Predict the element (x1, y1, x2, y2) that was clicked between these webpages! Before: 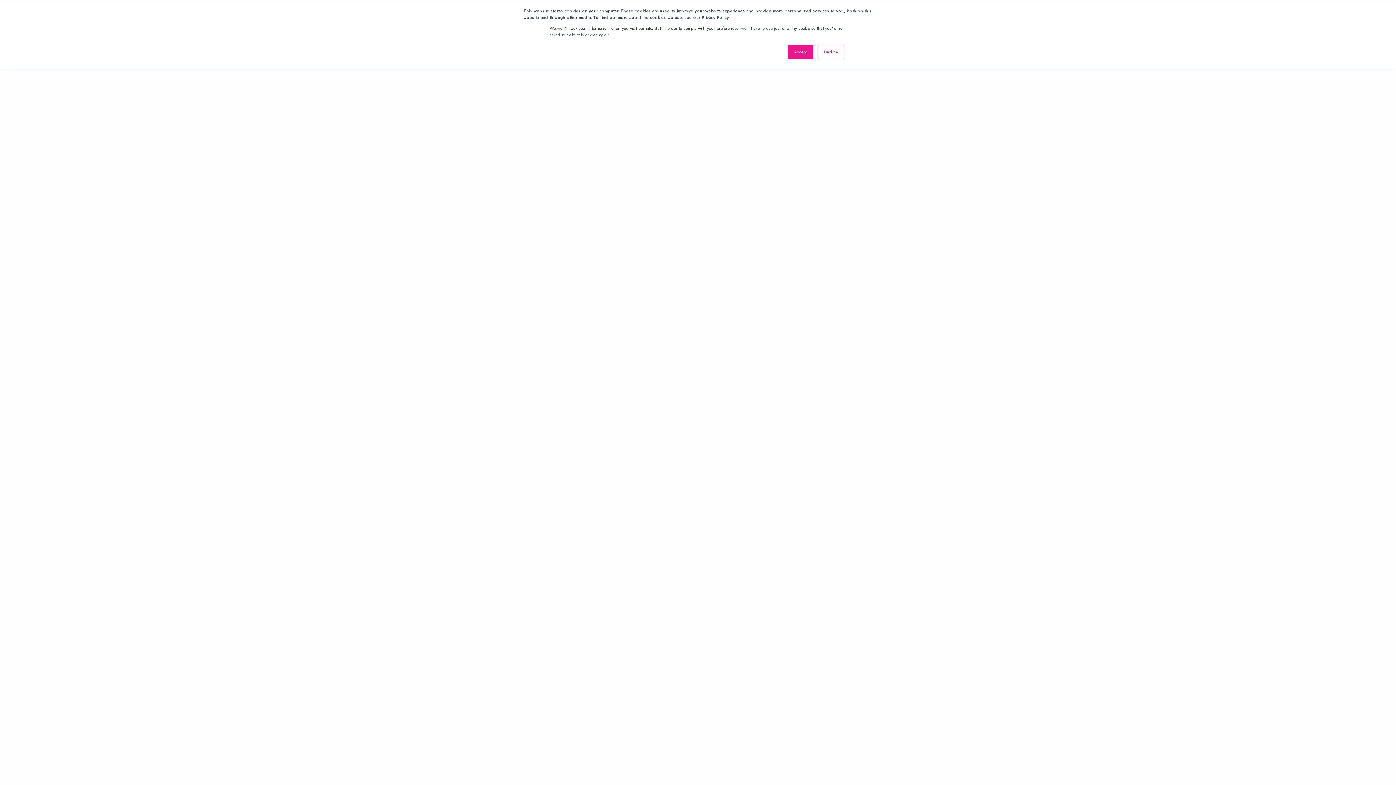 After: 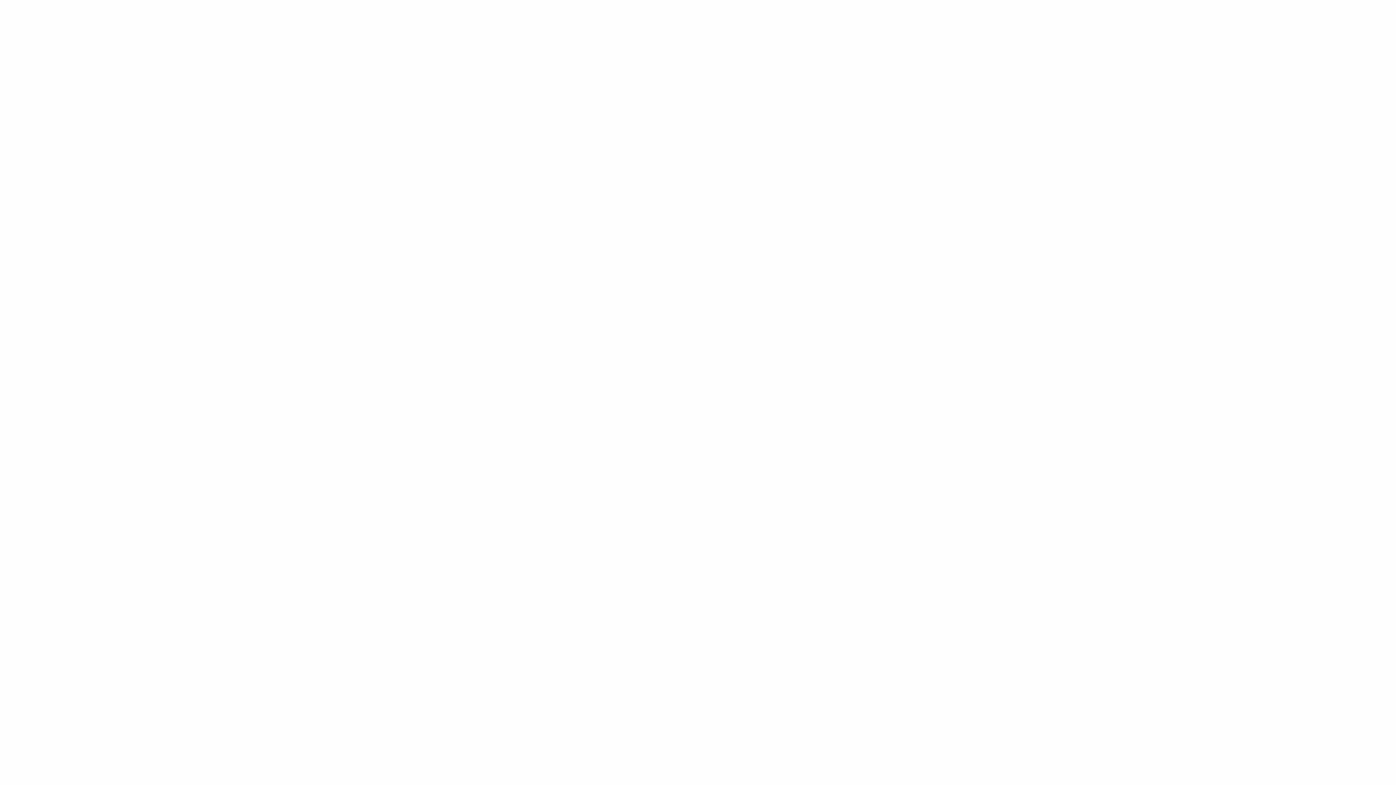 Action: label: Accept bbox: (788, 44, 813, 59)